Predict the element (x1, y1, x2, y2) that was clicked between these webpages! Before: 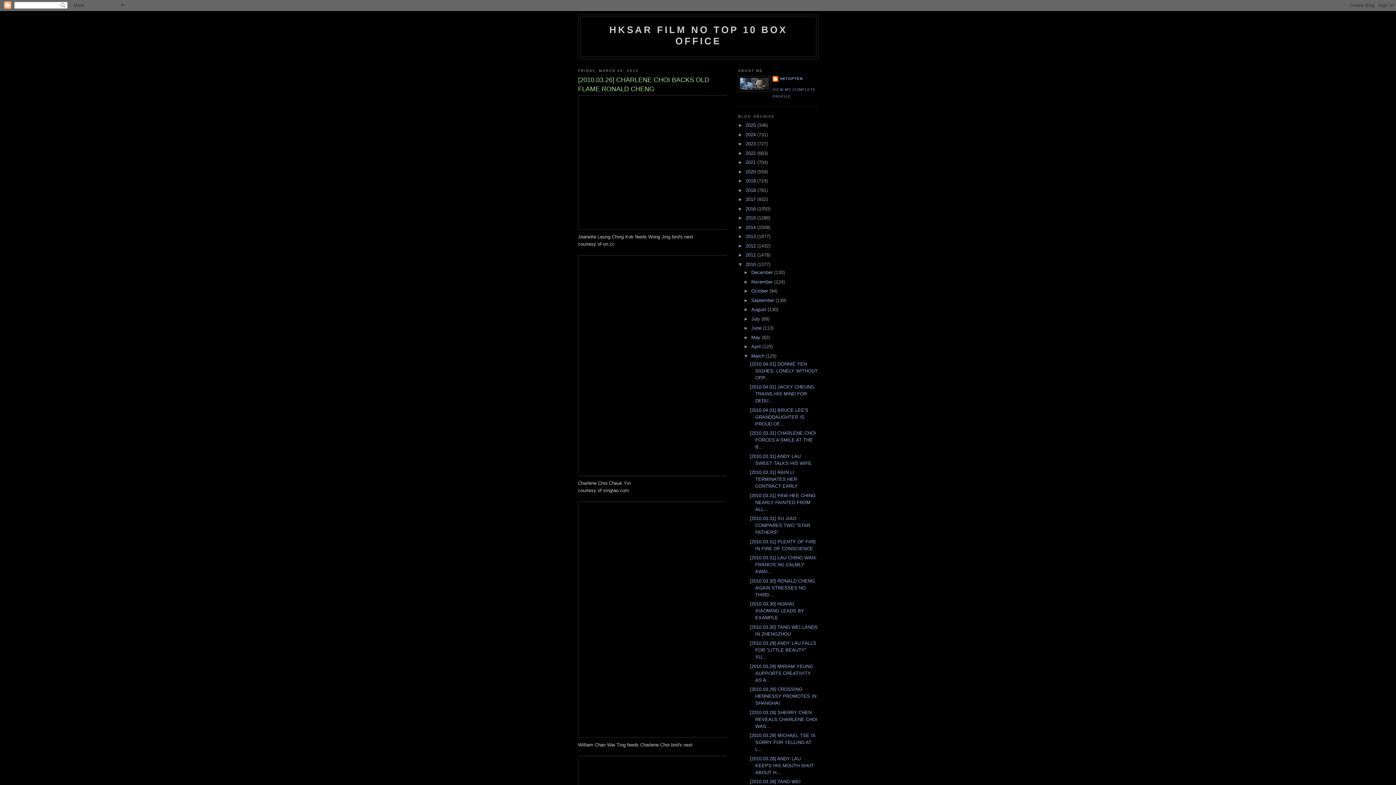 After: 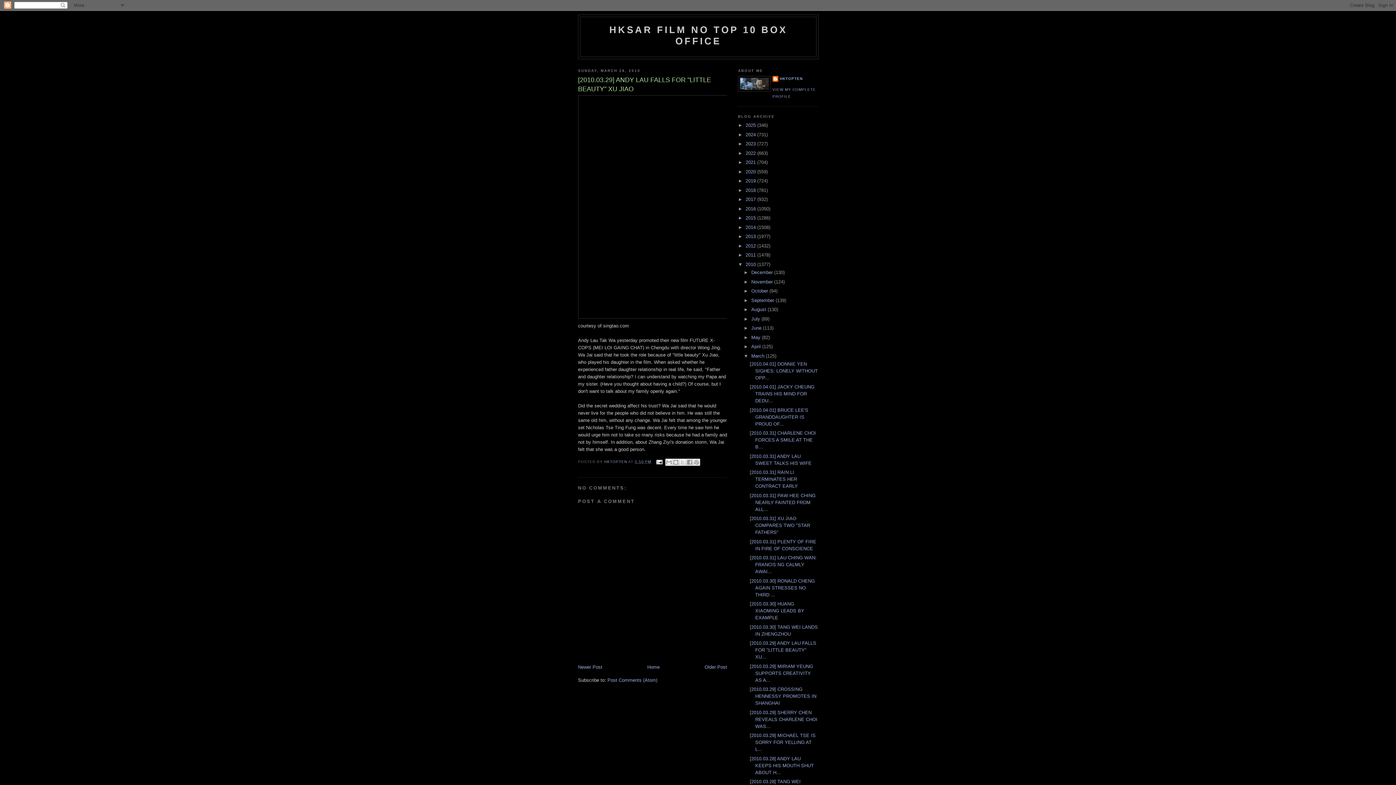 Action: bbox: (749, 640, 816, 660) label: [2010.03.29] ANDY LAU FALLS FOR "LITTLE BEAUTY" XU...